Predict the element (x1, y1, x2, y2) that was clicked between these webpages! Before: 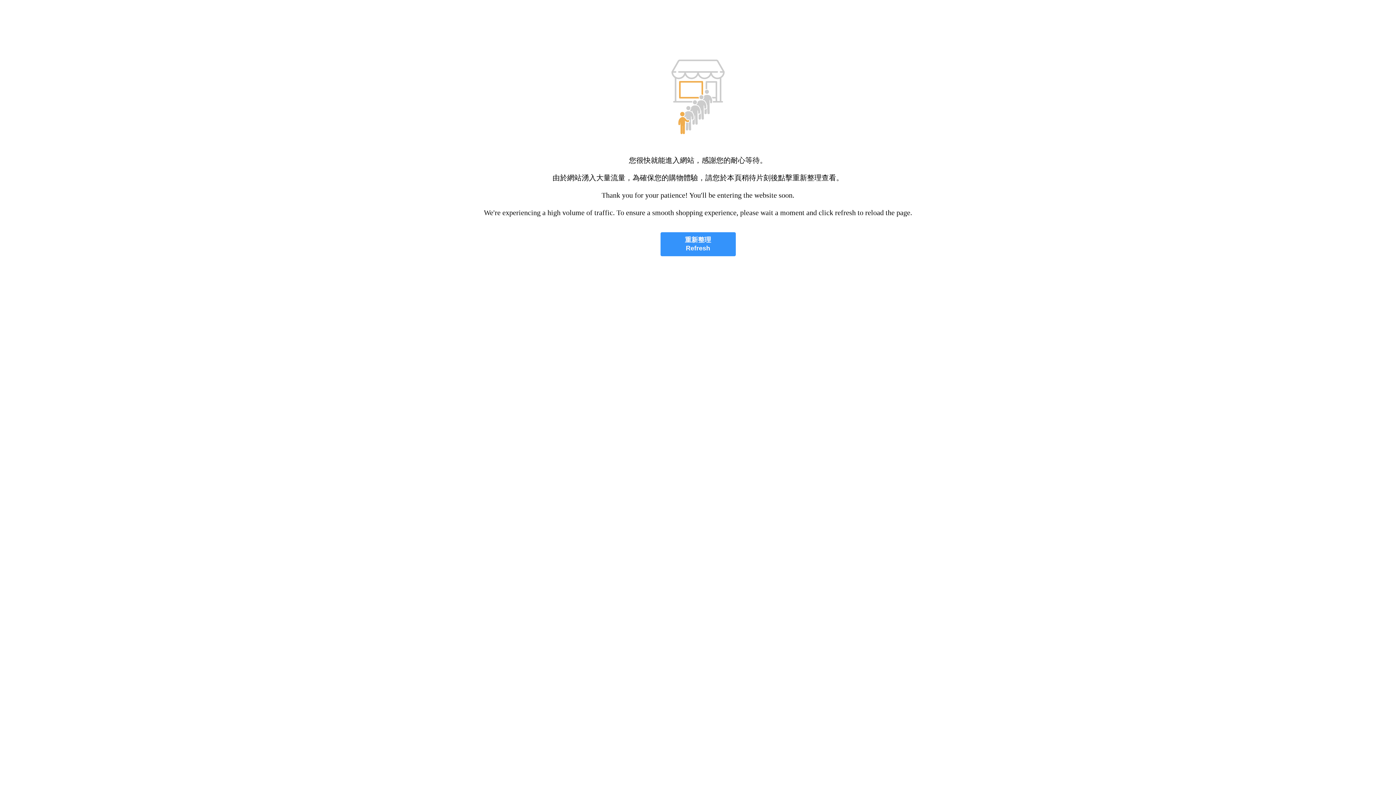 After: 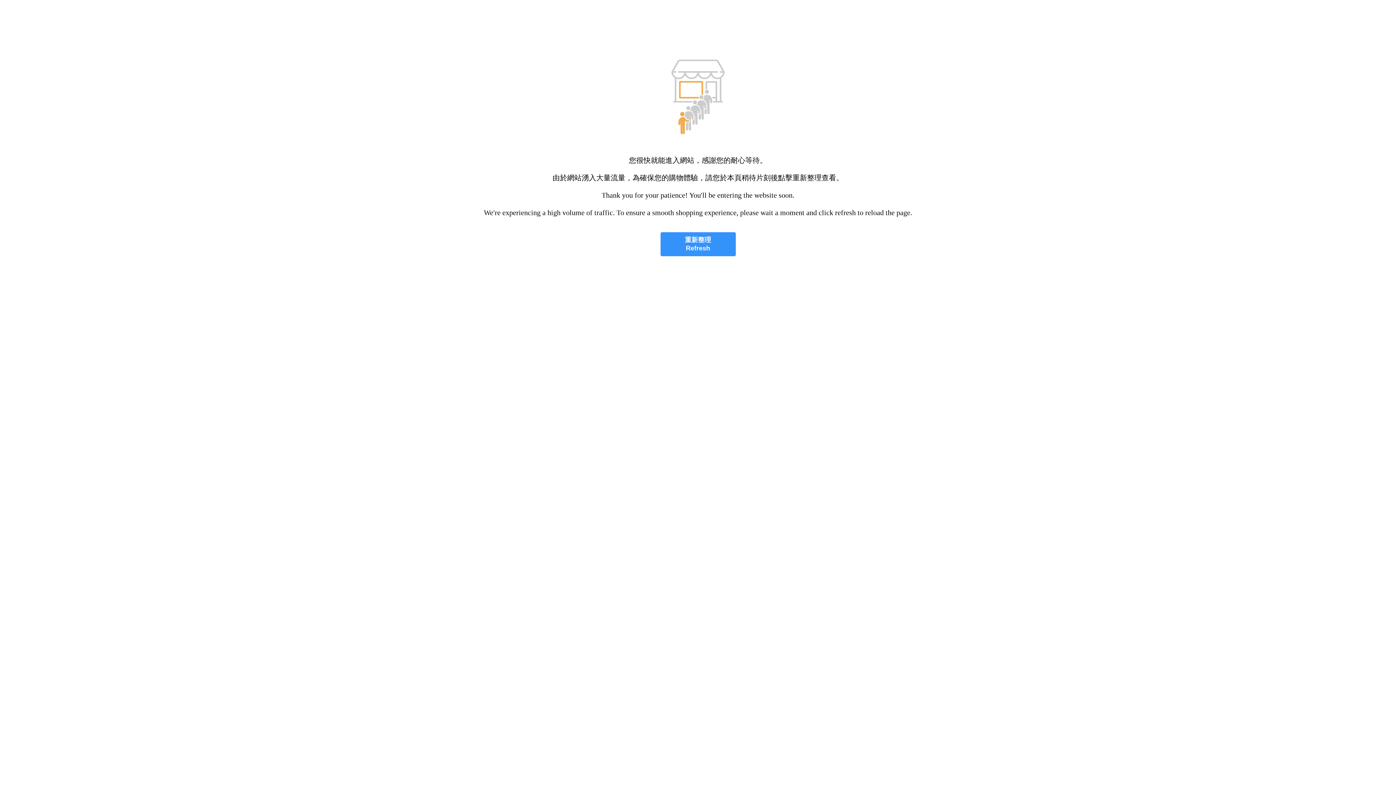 Action: label: 重新整理
Refresh bbox: (660, 232, 735, 256)